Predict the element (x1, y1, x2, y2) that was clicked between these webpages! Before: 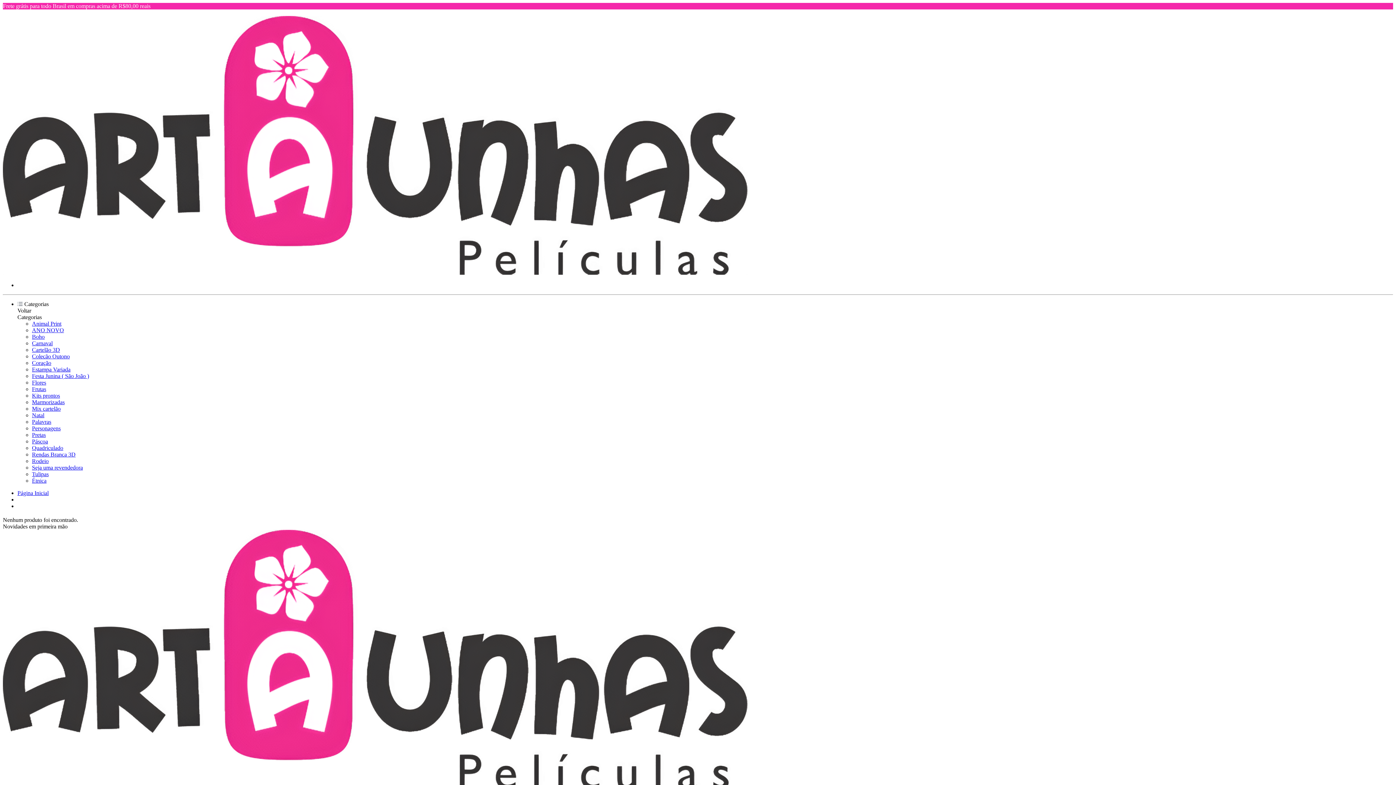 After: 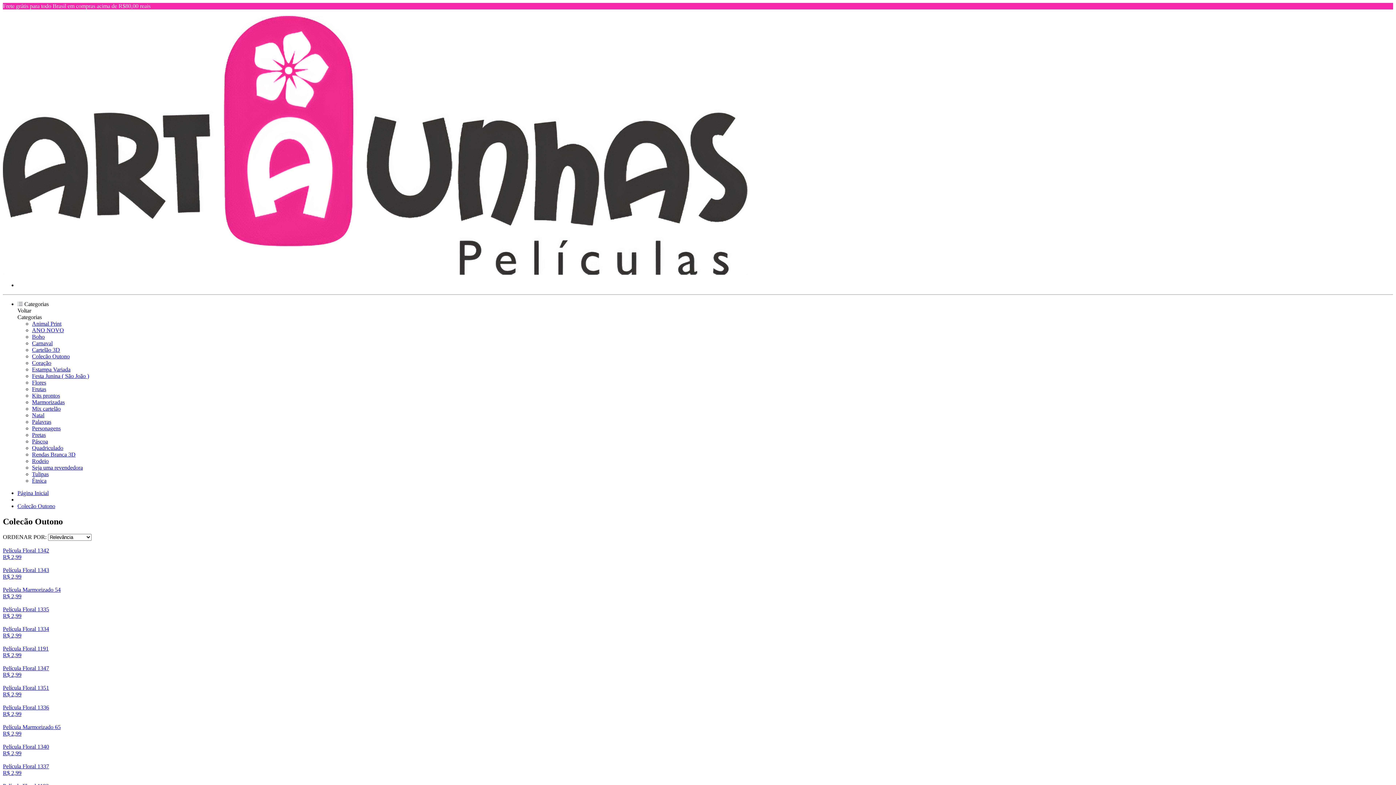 Action: bbox: (32, 353, 69, 359) label: Colecão Outono